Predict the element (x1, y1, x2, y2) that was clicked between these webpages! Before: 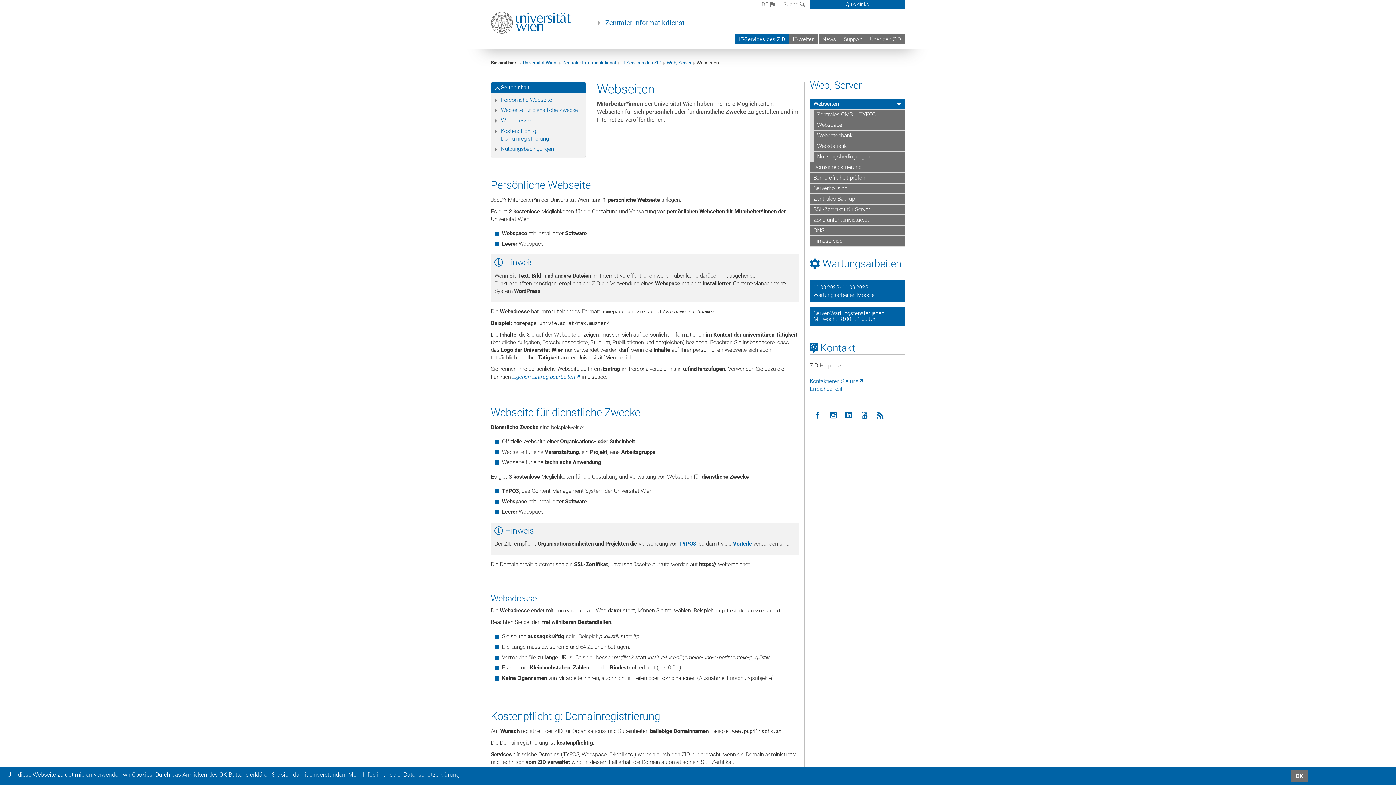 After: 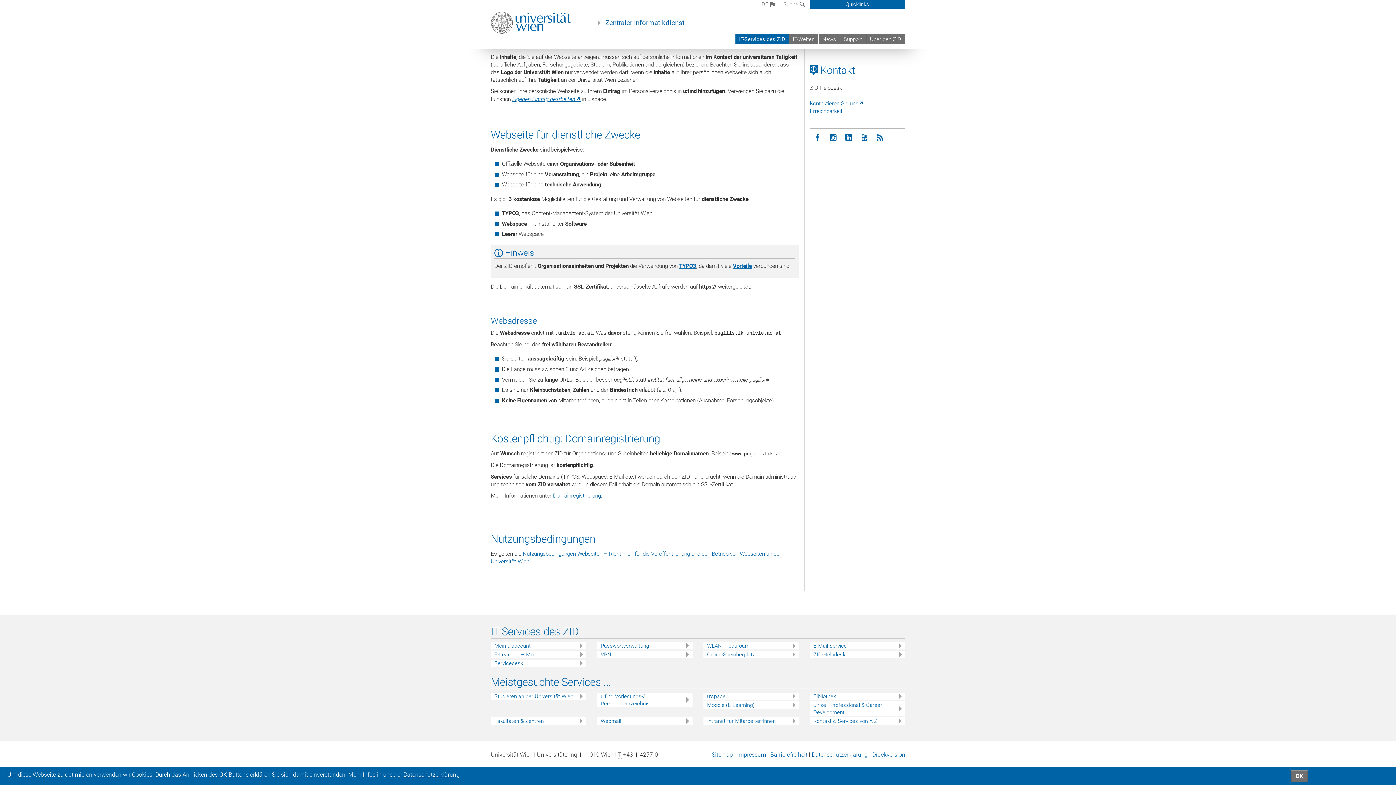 Action: bbox: (501, 107, 578, 113) label: Webseite für dienstliche Zwecke